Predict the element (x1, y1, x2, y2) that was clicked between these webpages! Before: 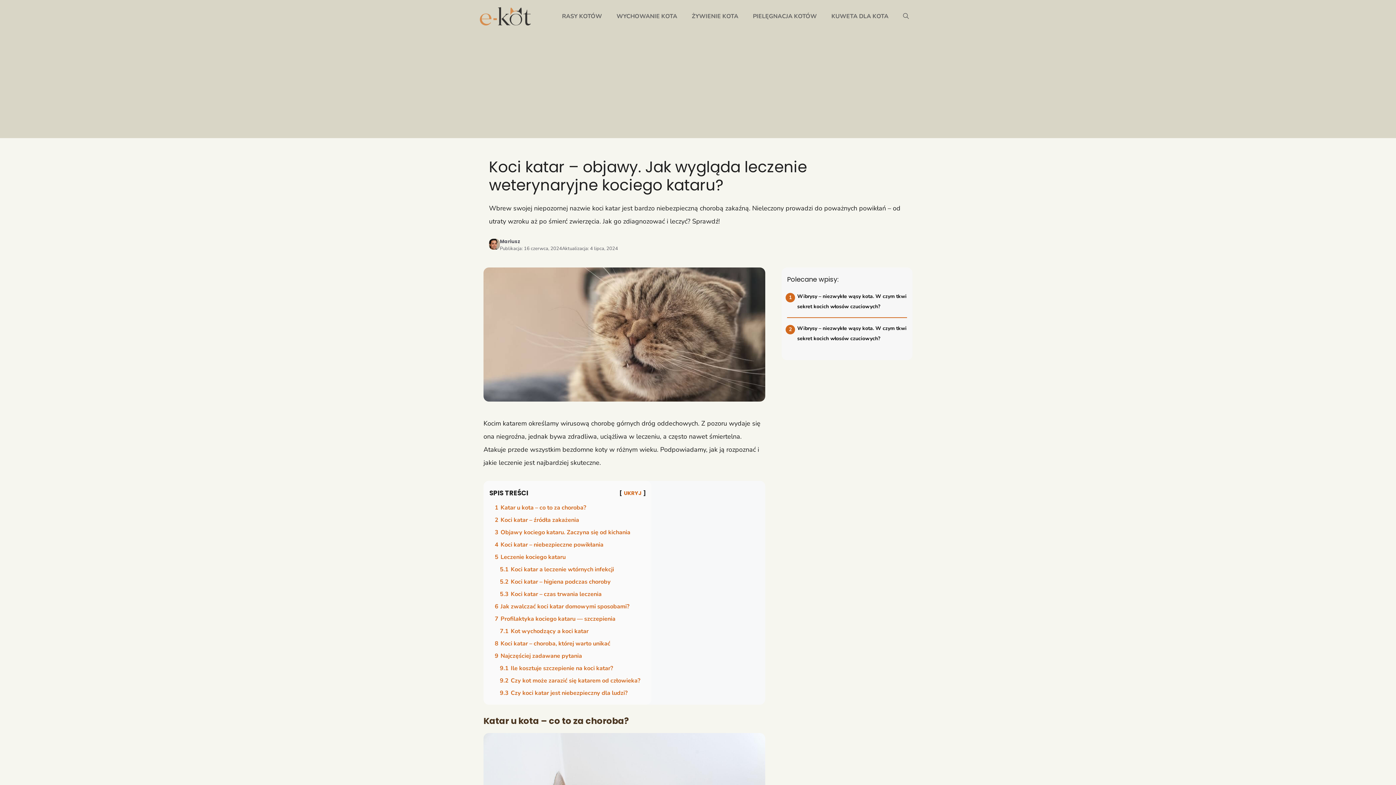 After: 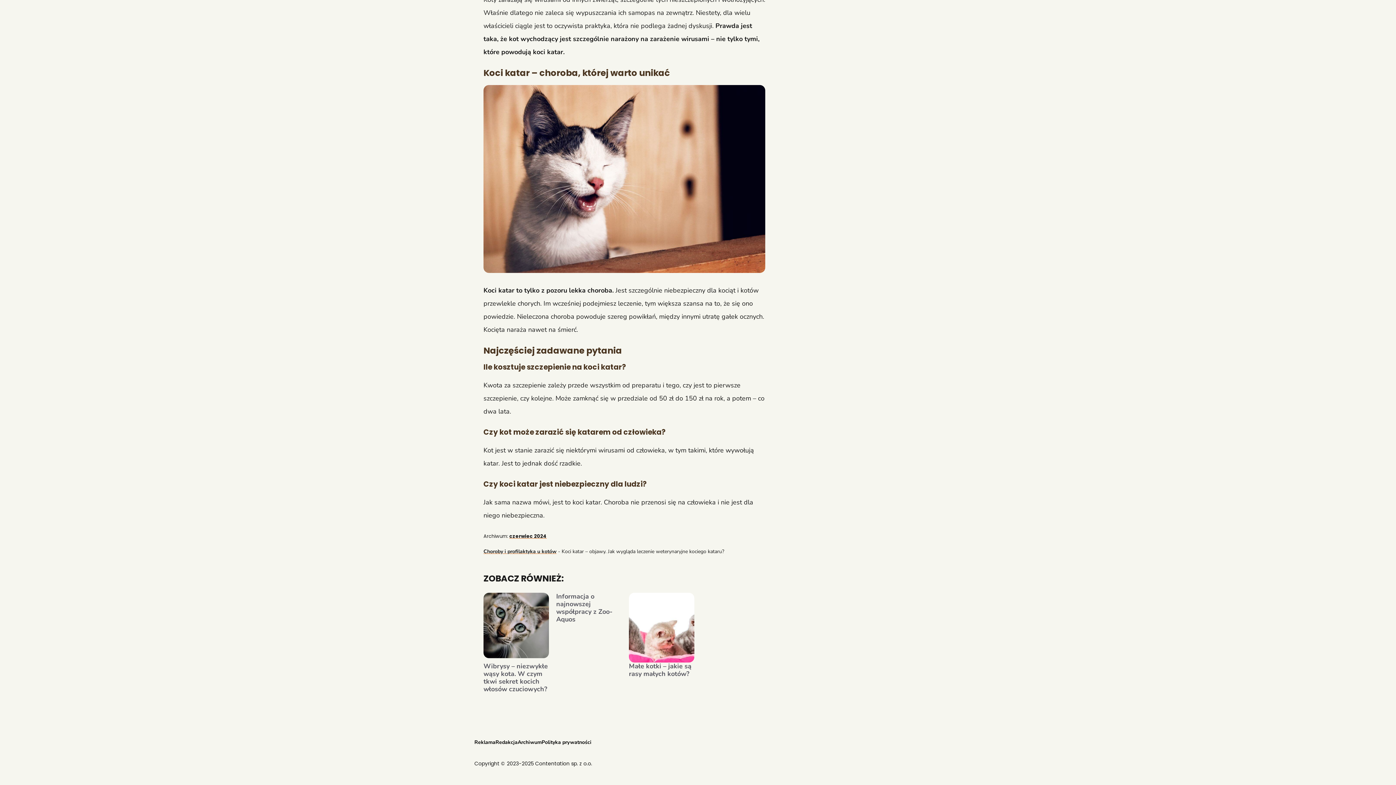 Action: label: 9.3 Czy koci katar jest niebezpieczny dla ludzi? bbox: (494, 687, 645, 699)